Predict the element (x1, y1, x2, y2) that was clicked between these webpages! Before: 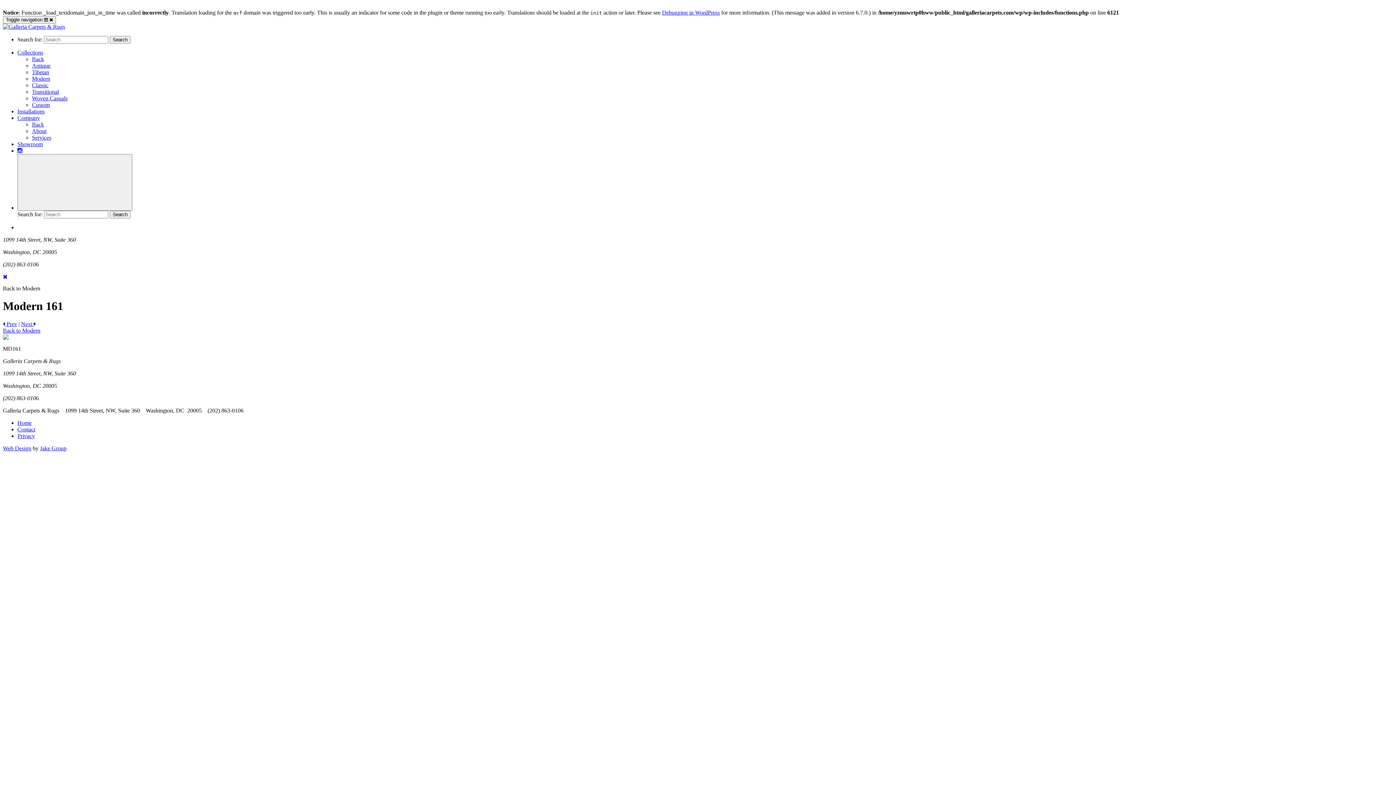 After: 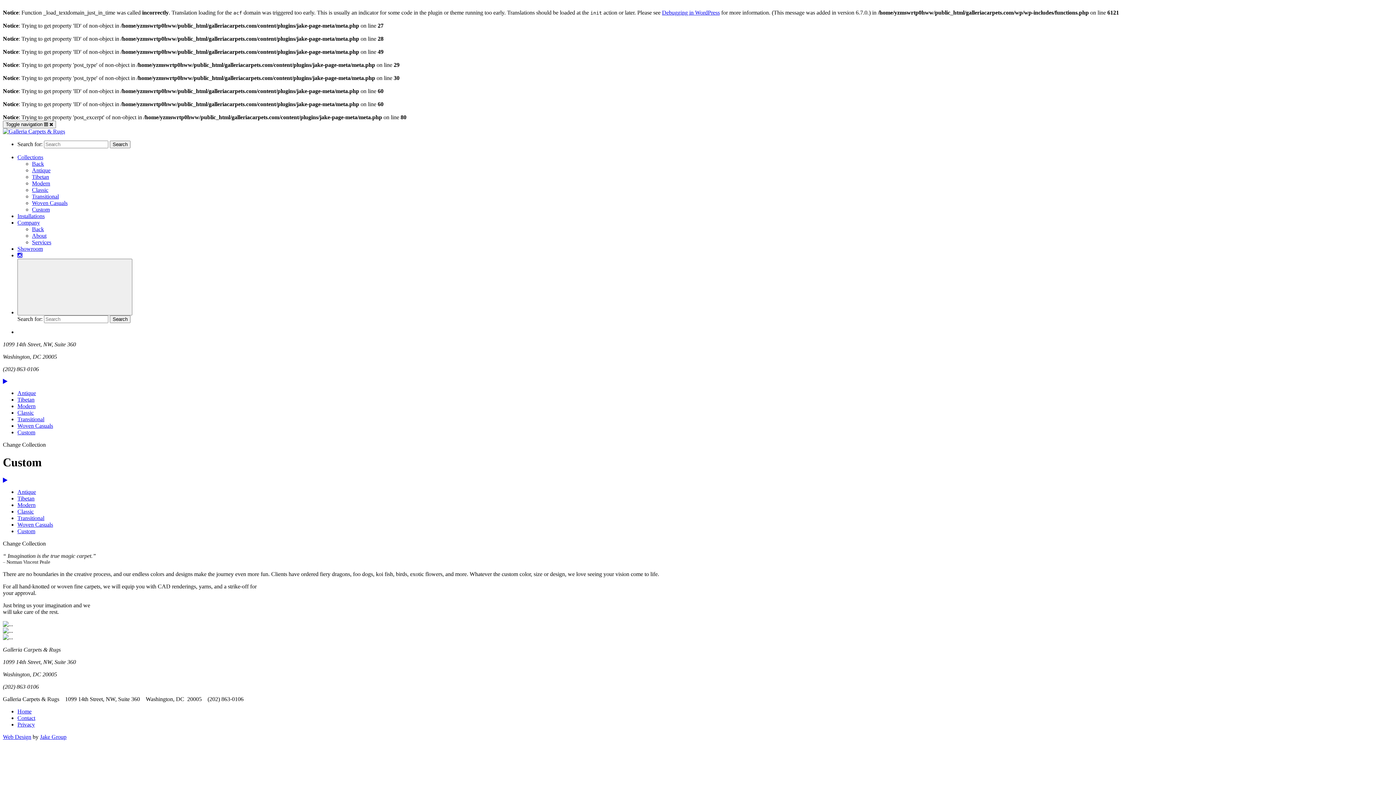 Action: label: Custom bbox: (32, 101, 49, 108)